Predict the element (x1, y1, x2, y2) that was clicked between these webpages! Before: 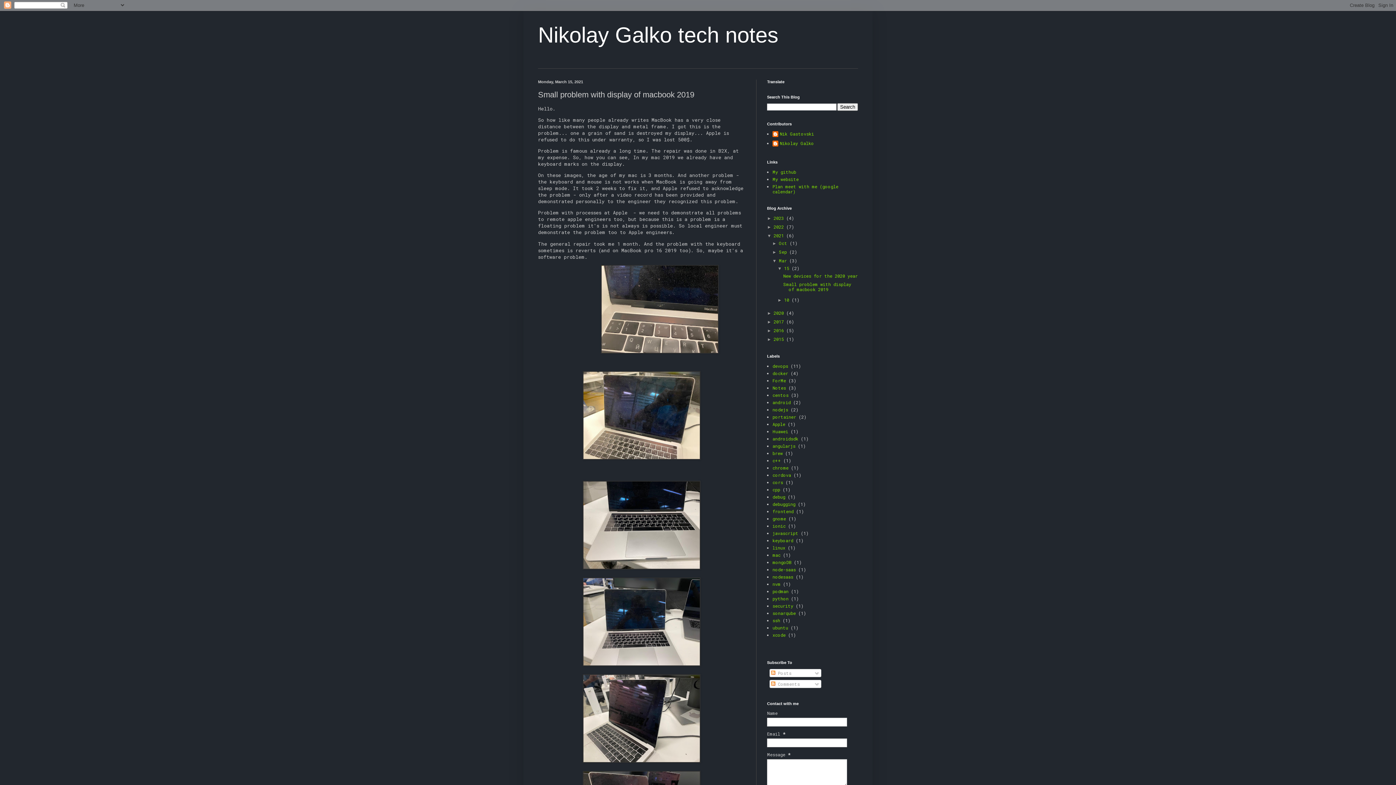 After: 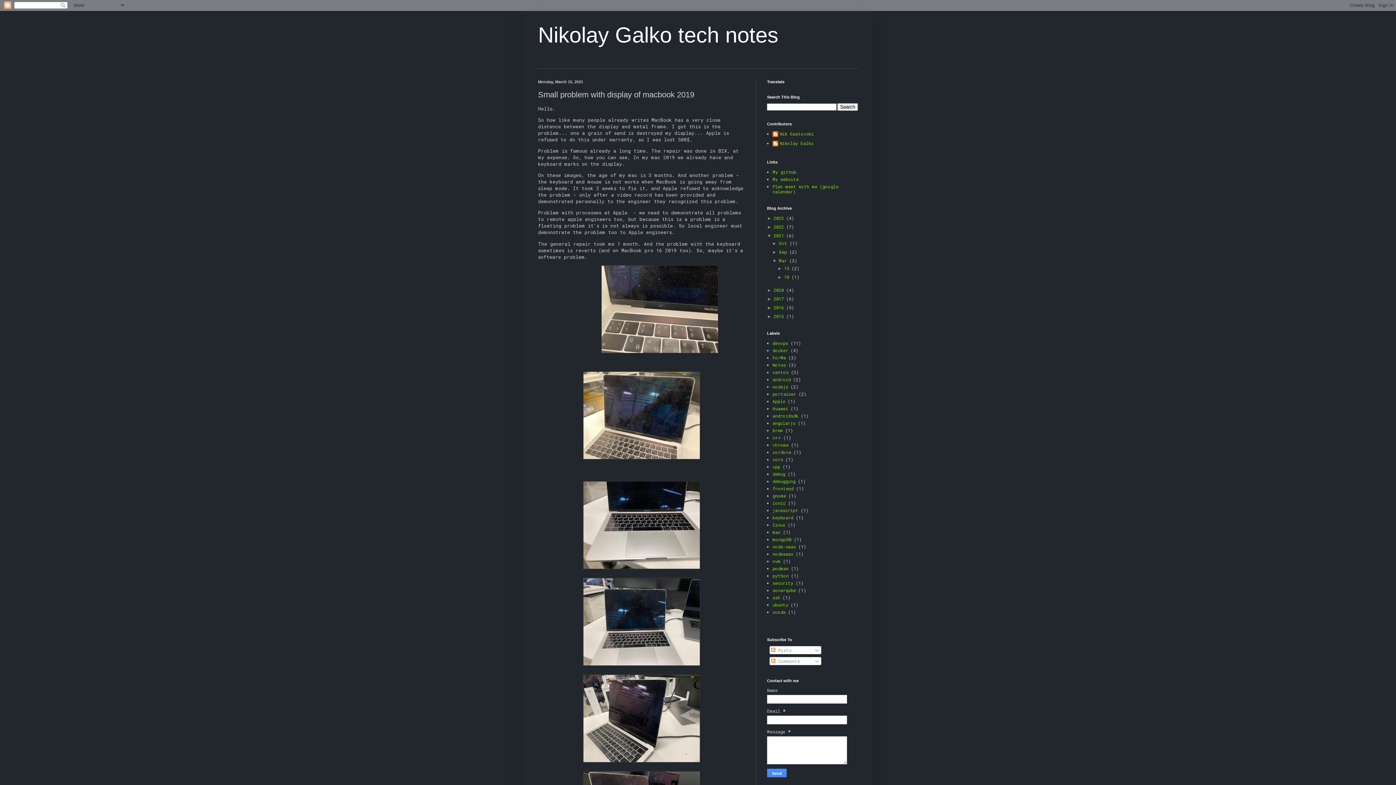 Action: bbox: (777, 266, 784, 271) label: ▼  